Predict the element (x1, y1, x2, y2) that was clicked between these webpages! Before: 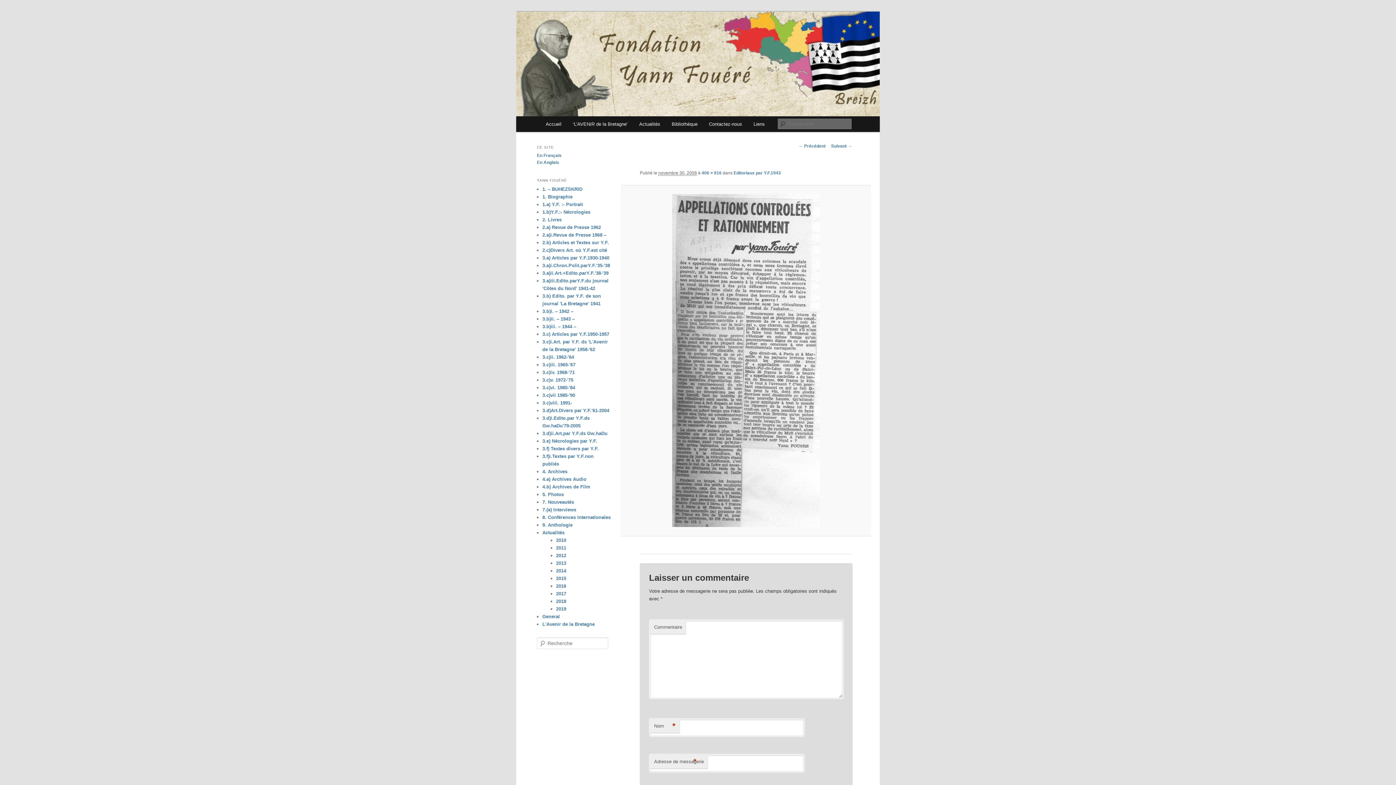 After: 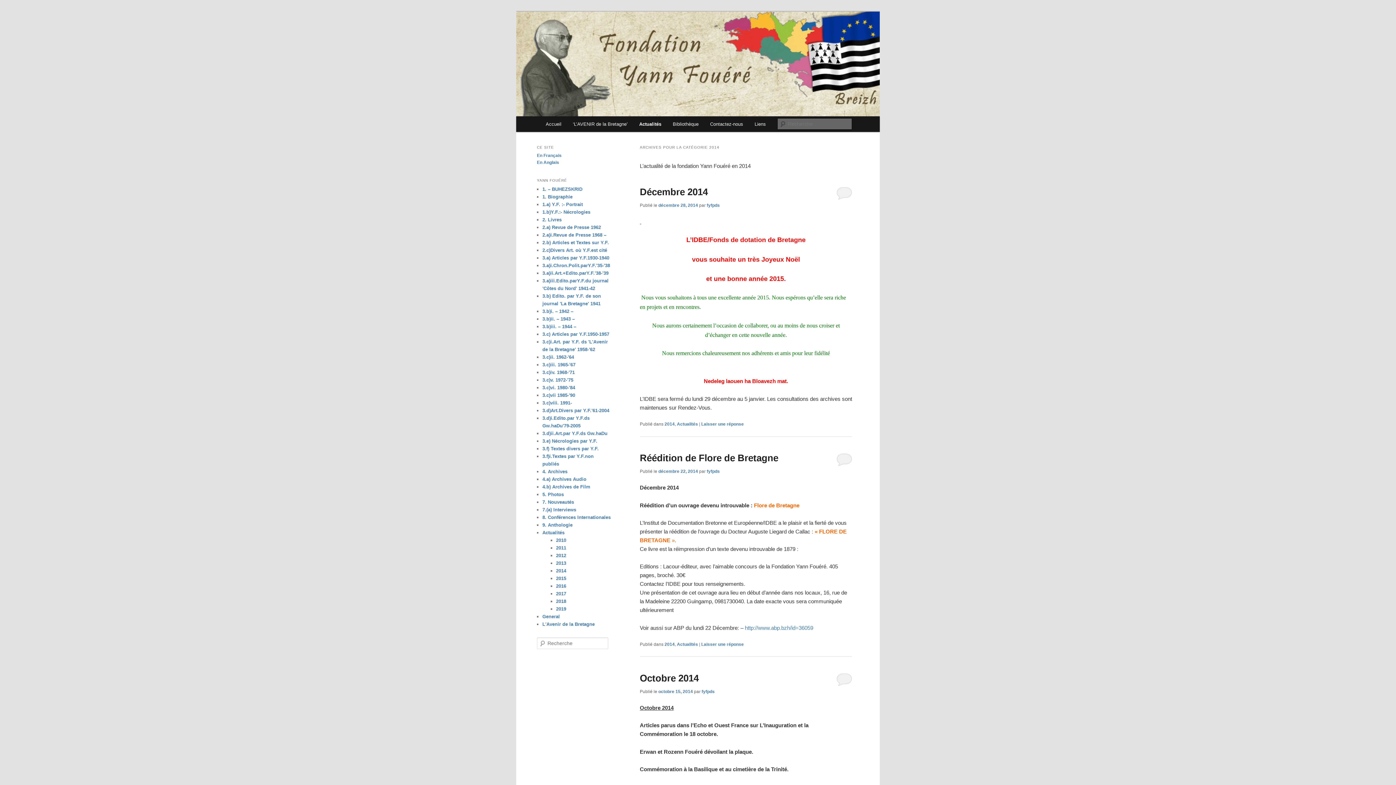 Action: bbox: (556, 568, 566, 573) label: 2014